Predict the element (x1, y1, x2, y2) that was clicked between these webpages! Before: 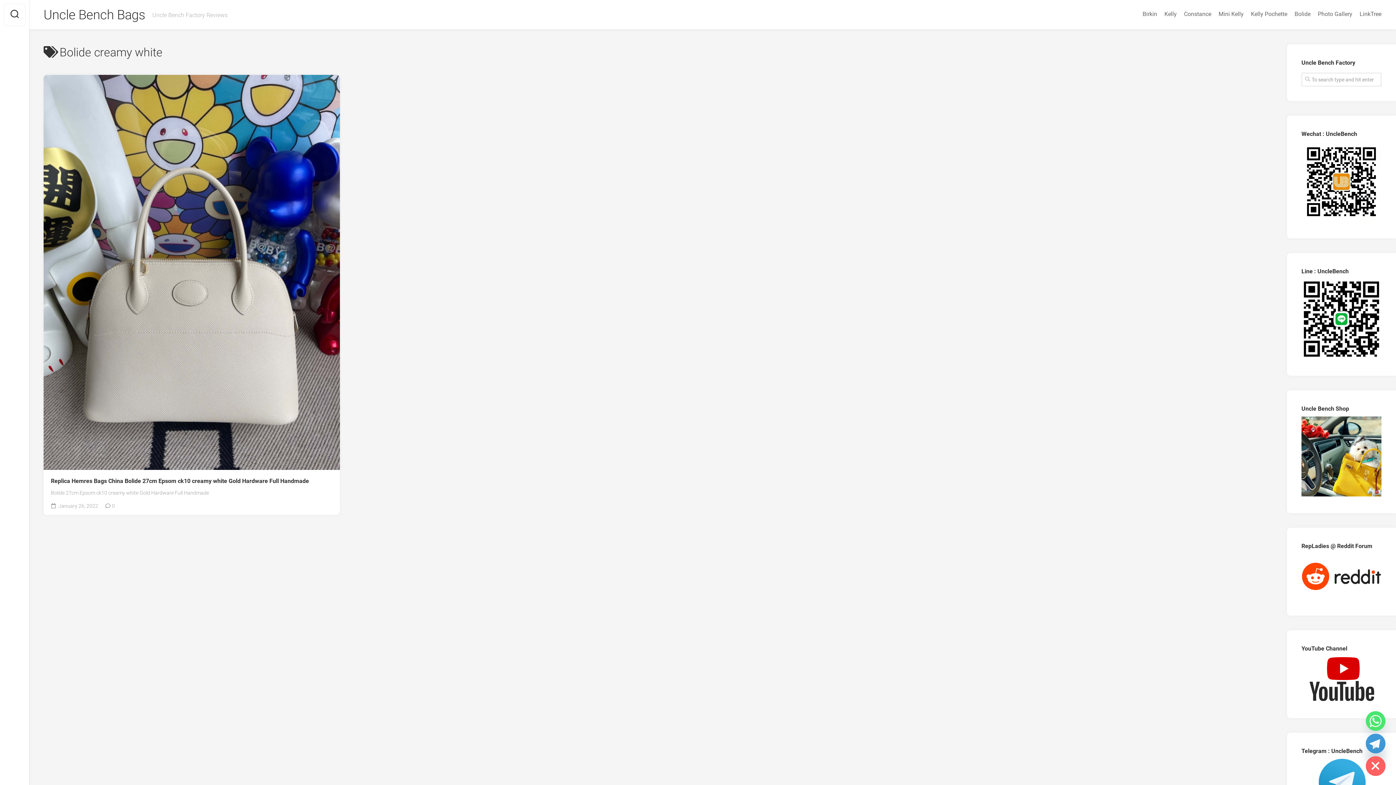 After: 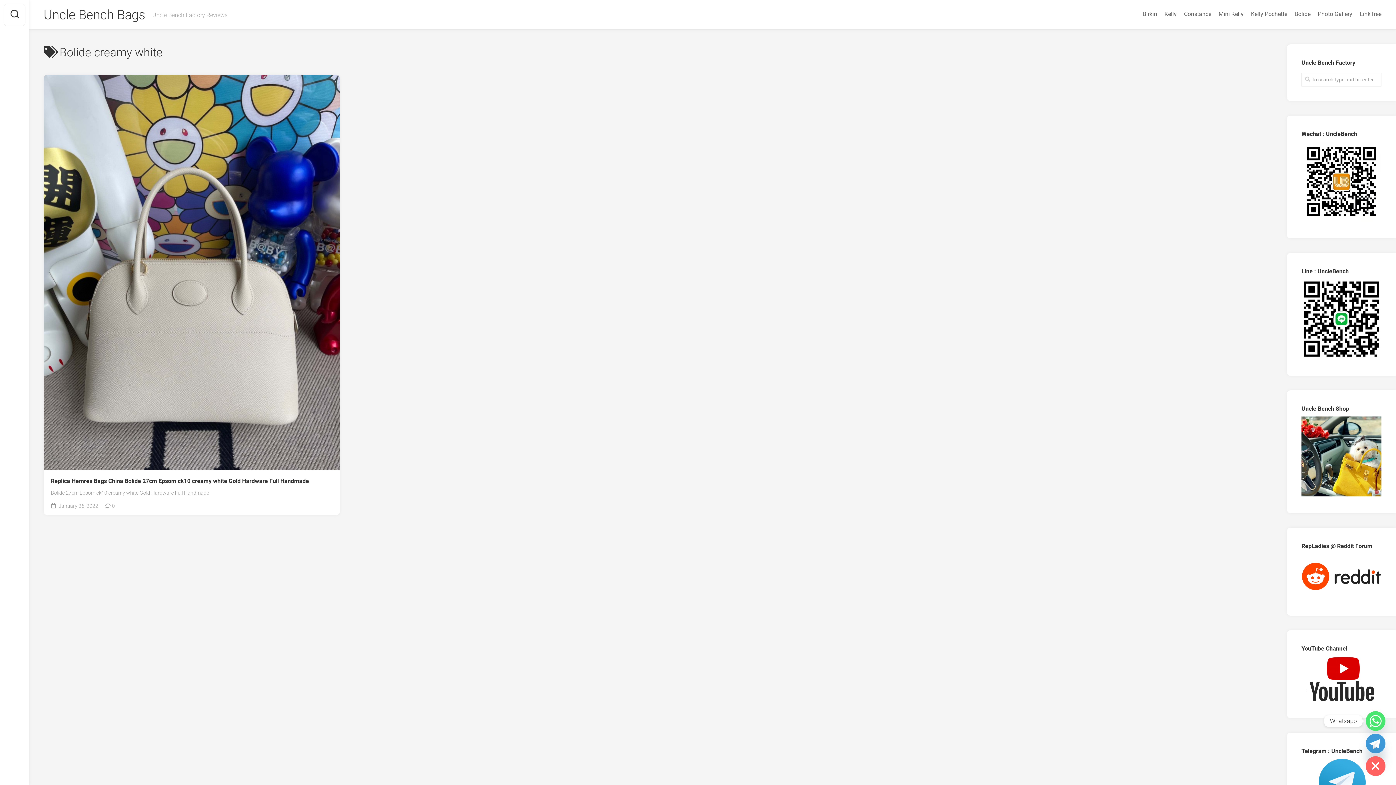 Action: bbox: (1366, 711, 1385, 731) label: Whatsapp